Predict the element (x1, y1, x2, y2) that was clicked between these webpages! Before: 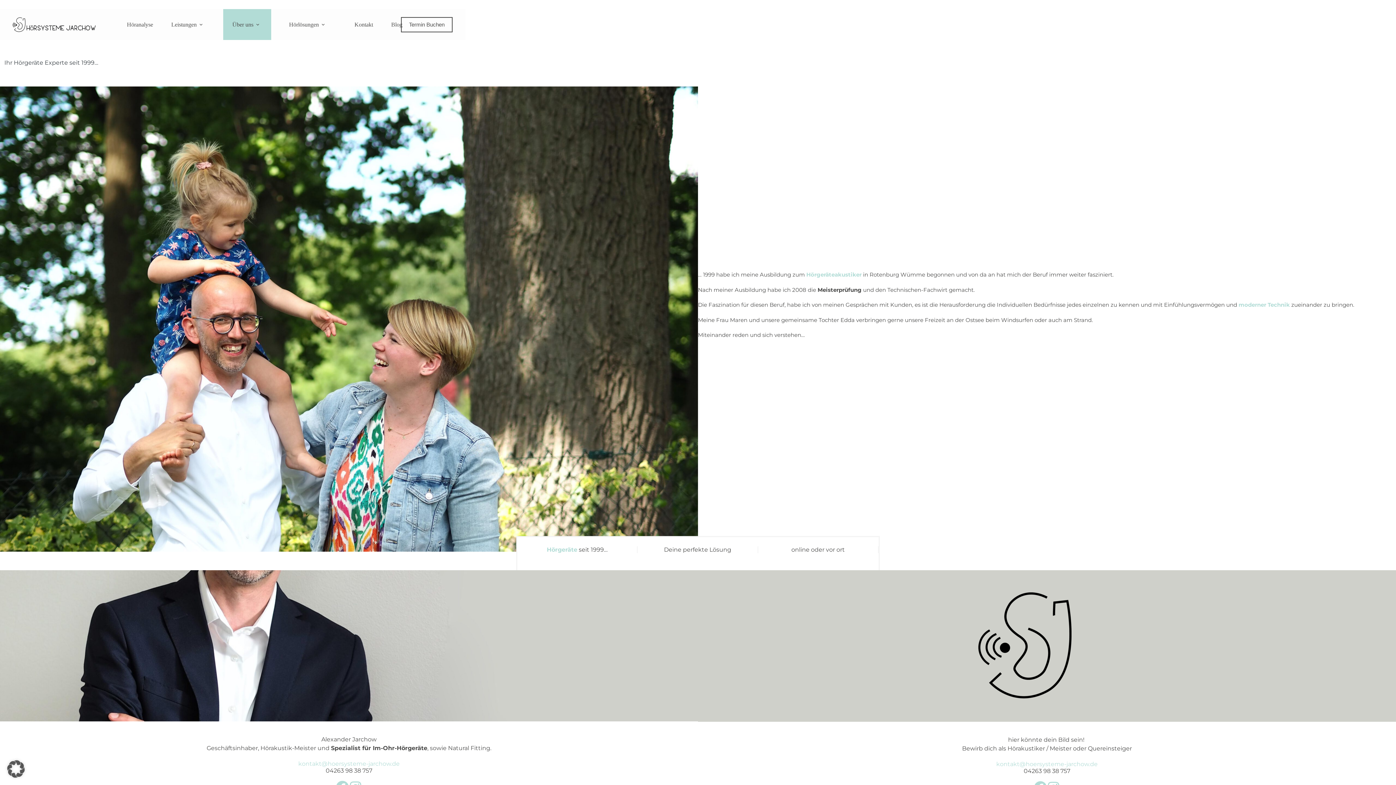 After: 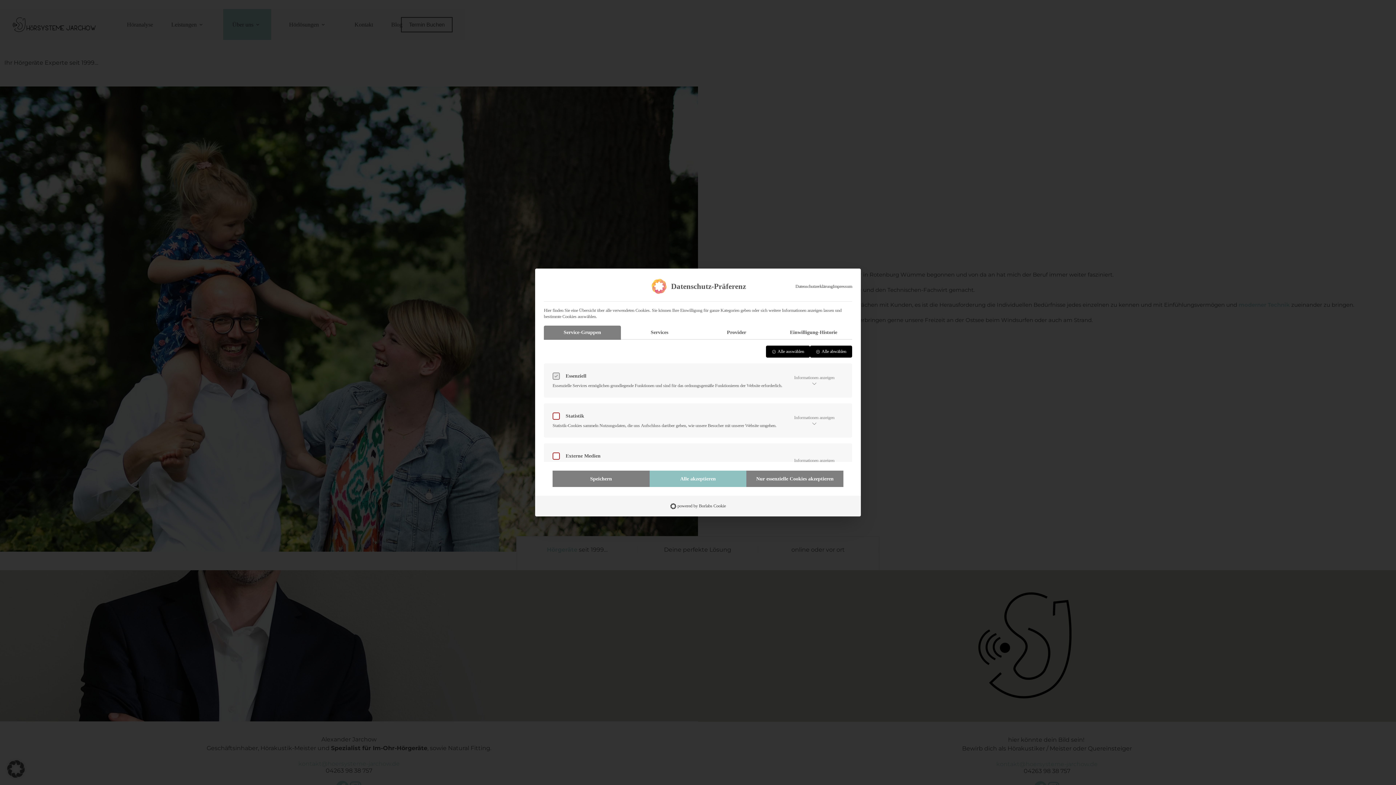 Action: label: Dialog Datenschutz-Präferenz öffnen bbox: (0, 753, 32, 785)